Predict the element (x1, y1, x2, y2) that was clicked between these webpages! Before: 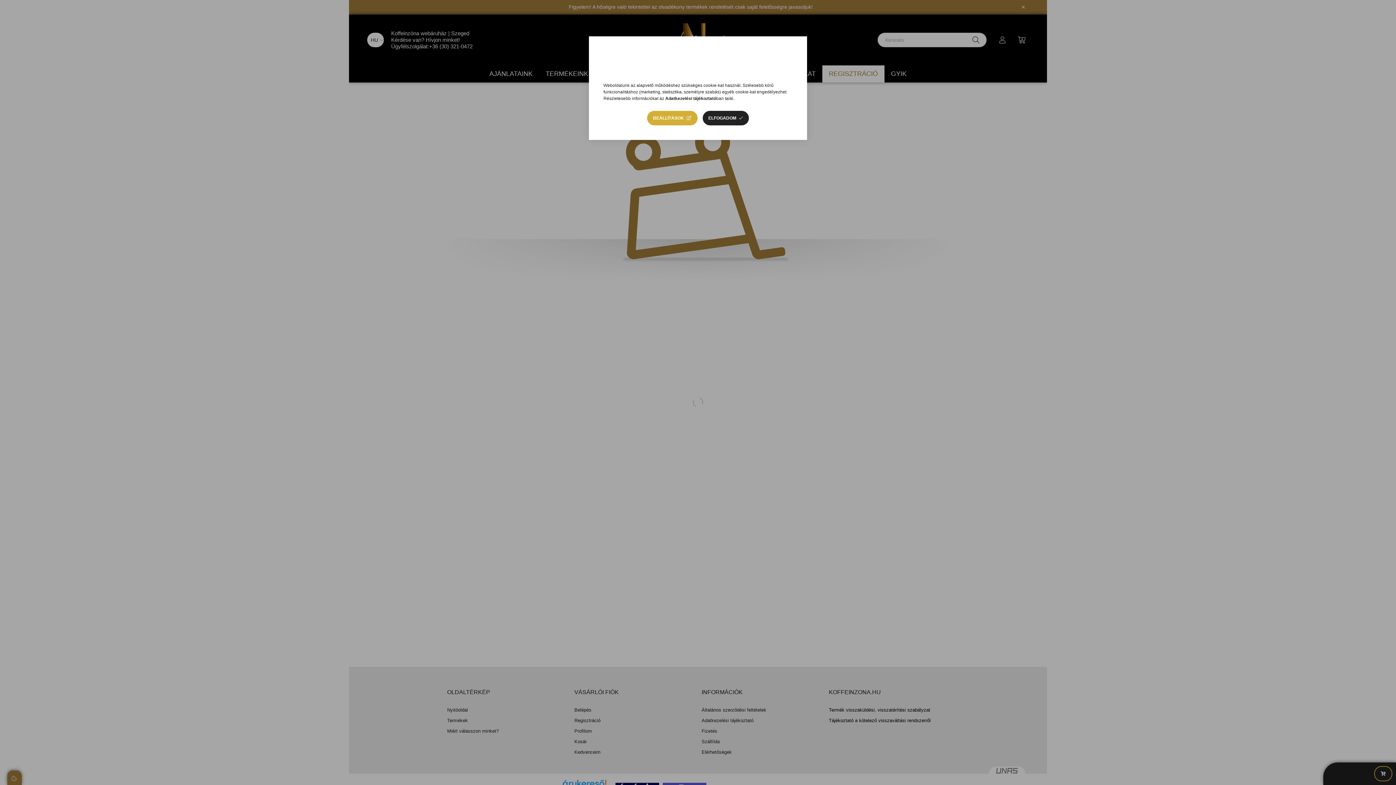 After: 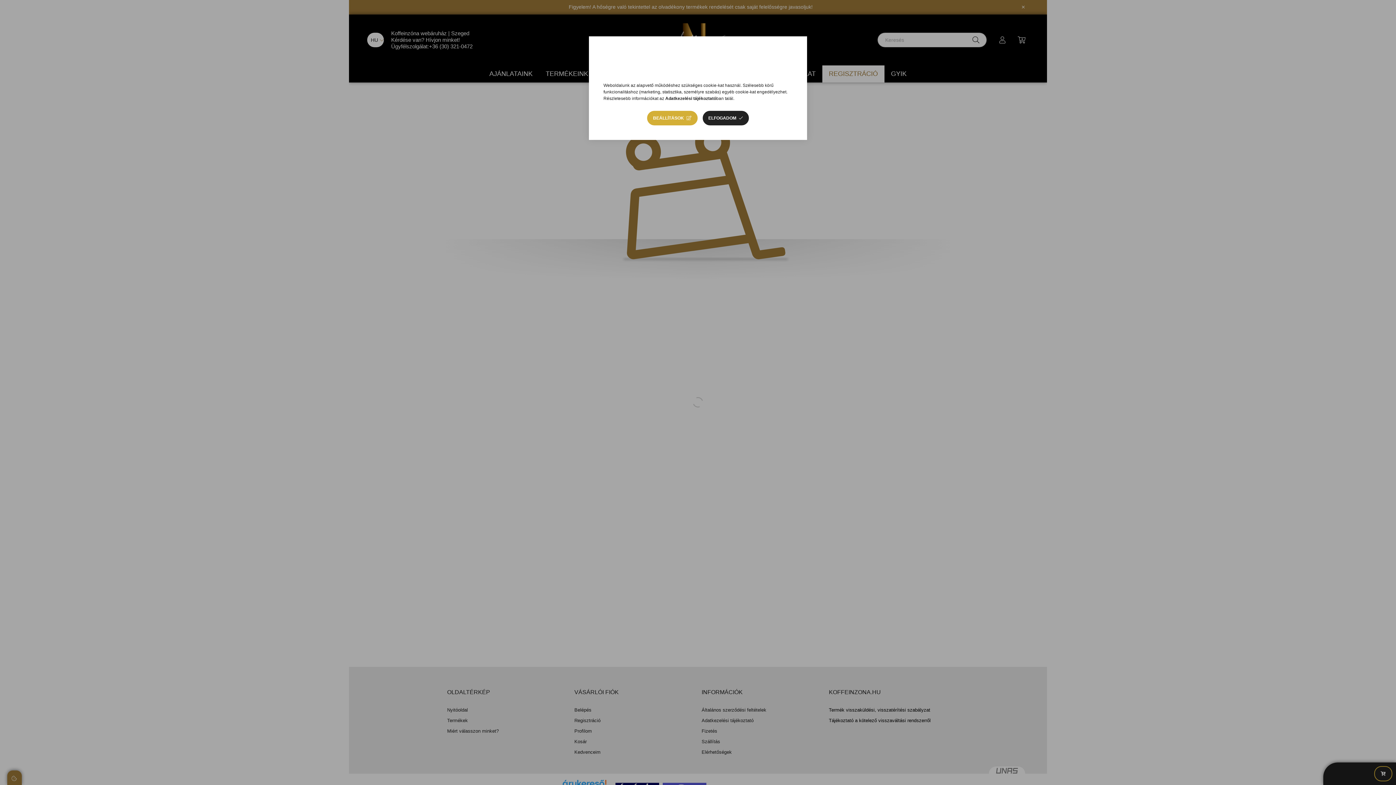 Action: label: Adatkezelési tájékoztató bbox: (665, 96, 716, 101)